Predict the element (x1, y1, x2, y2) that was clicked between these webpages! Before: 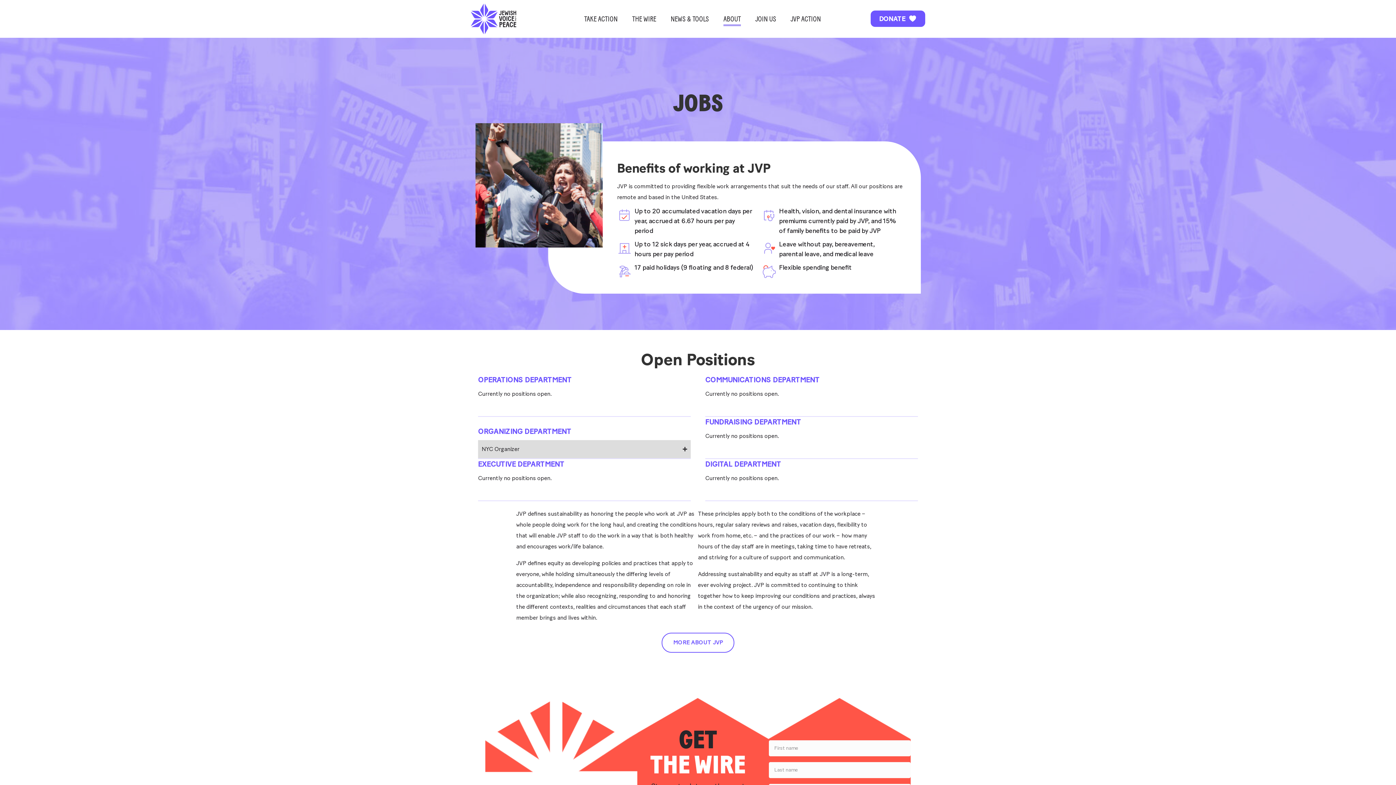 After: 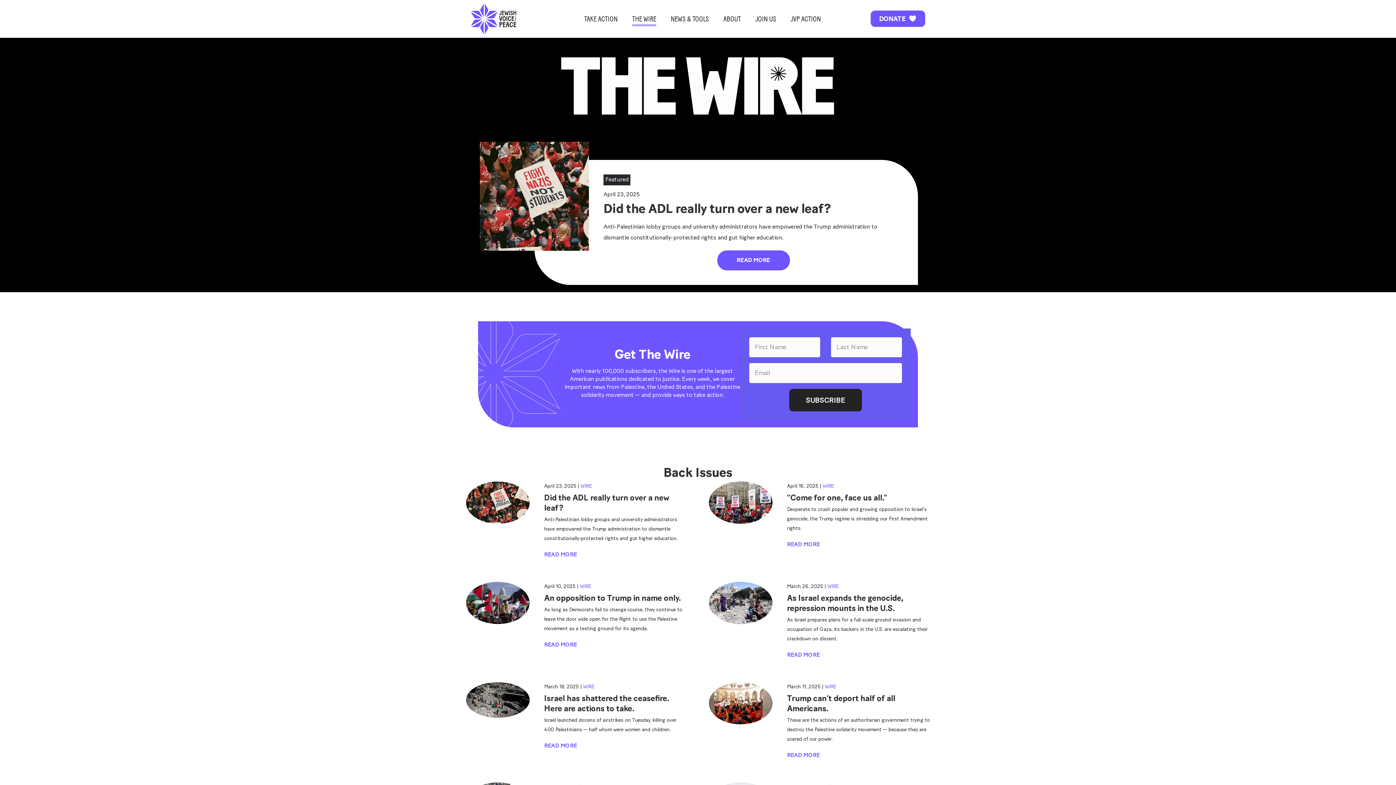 Action: label: THE WIRE bbox: (632, 11, 656, 26)